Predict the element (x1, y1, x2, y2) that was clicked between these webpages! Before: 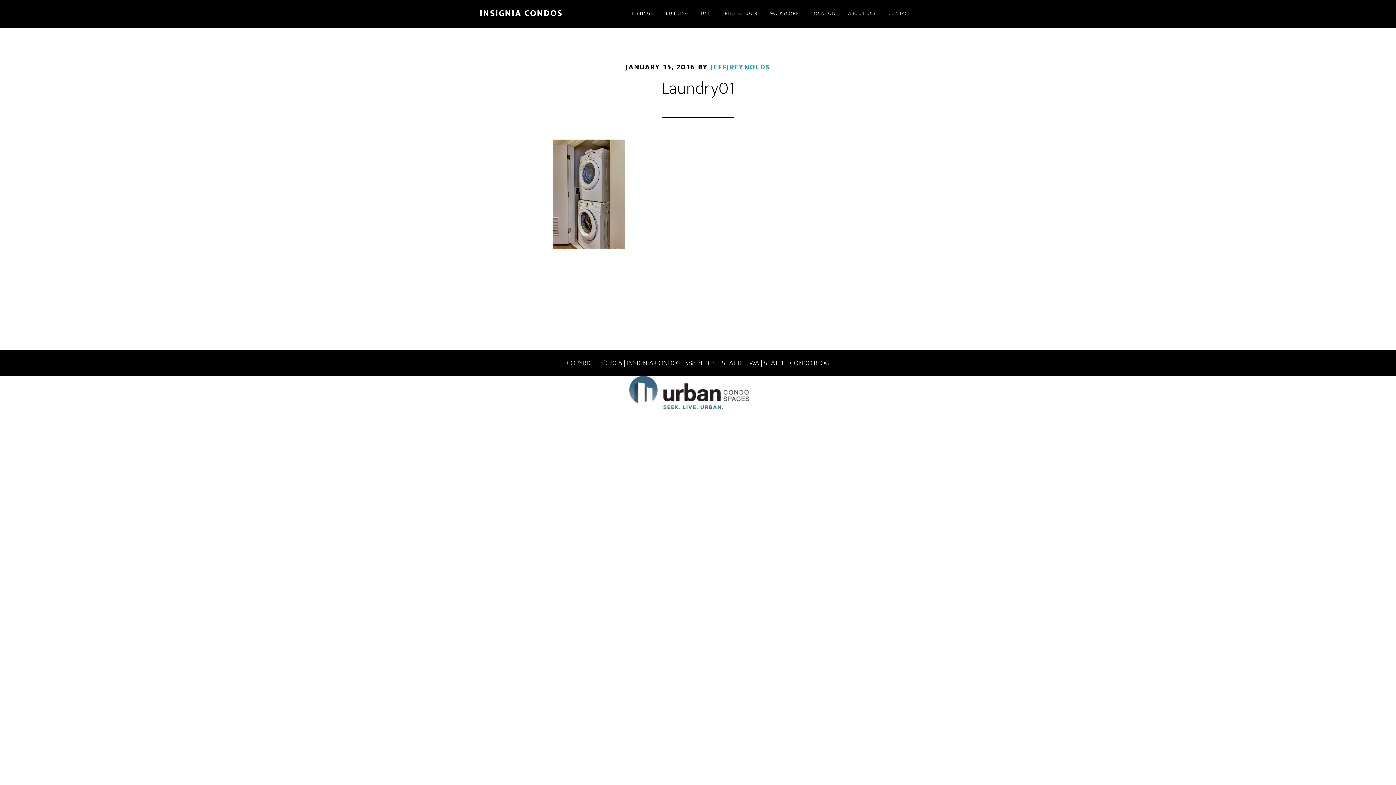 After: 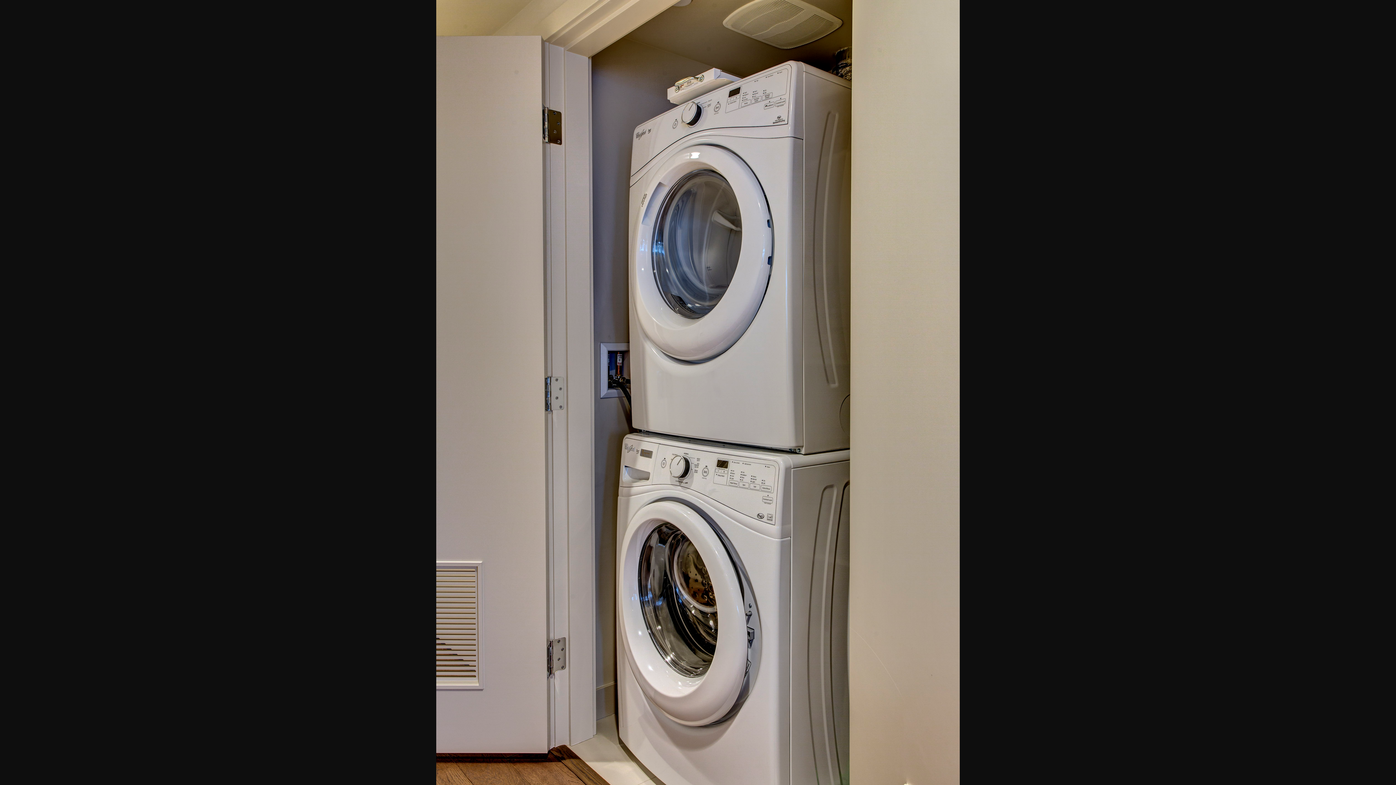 Action: bbox: (552, 240, 625, 252)